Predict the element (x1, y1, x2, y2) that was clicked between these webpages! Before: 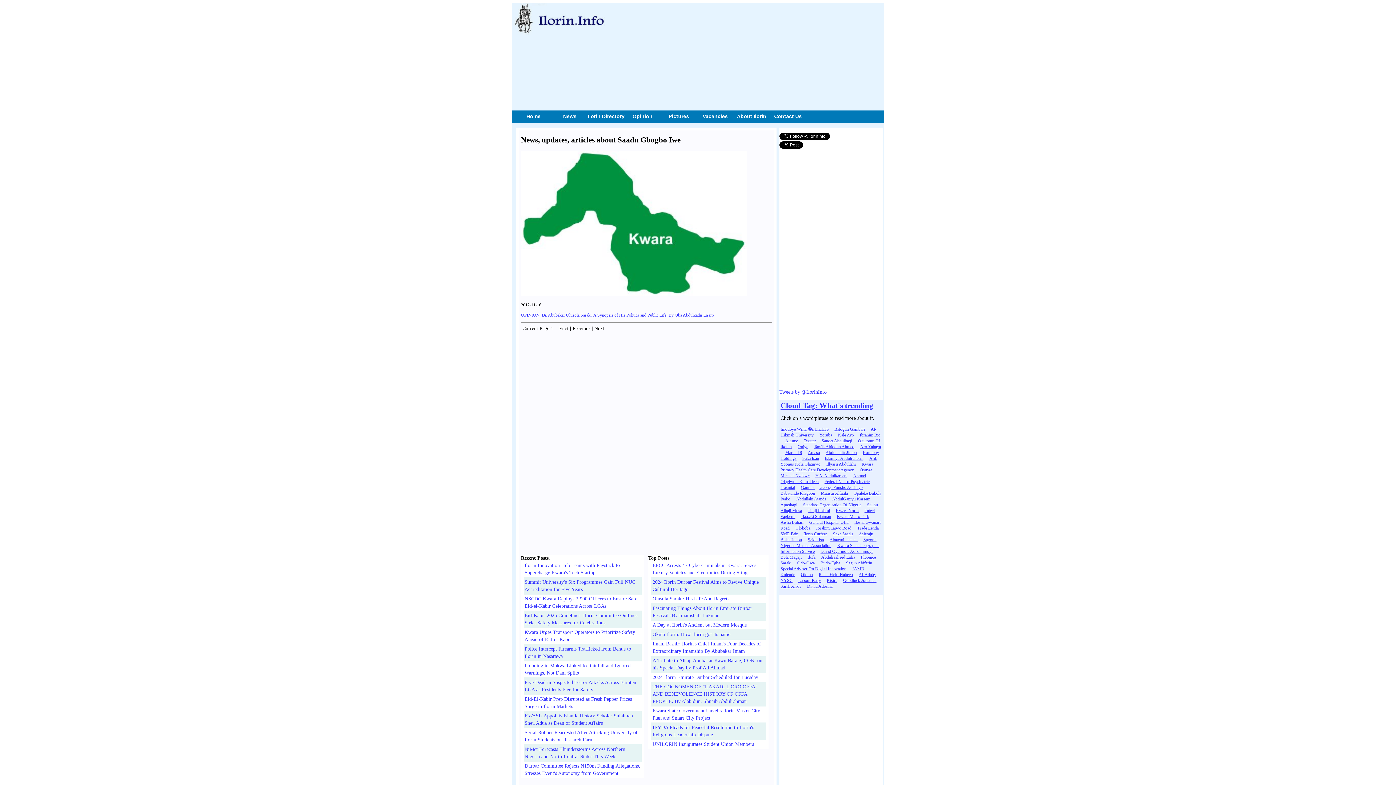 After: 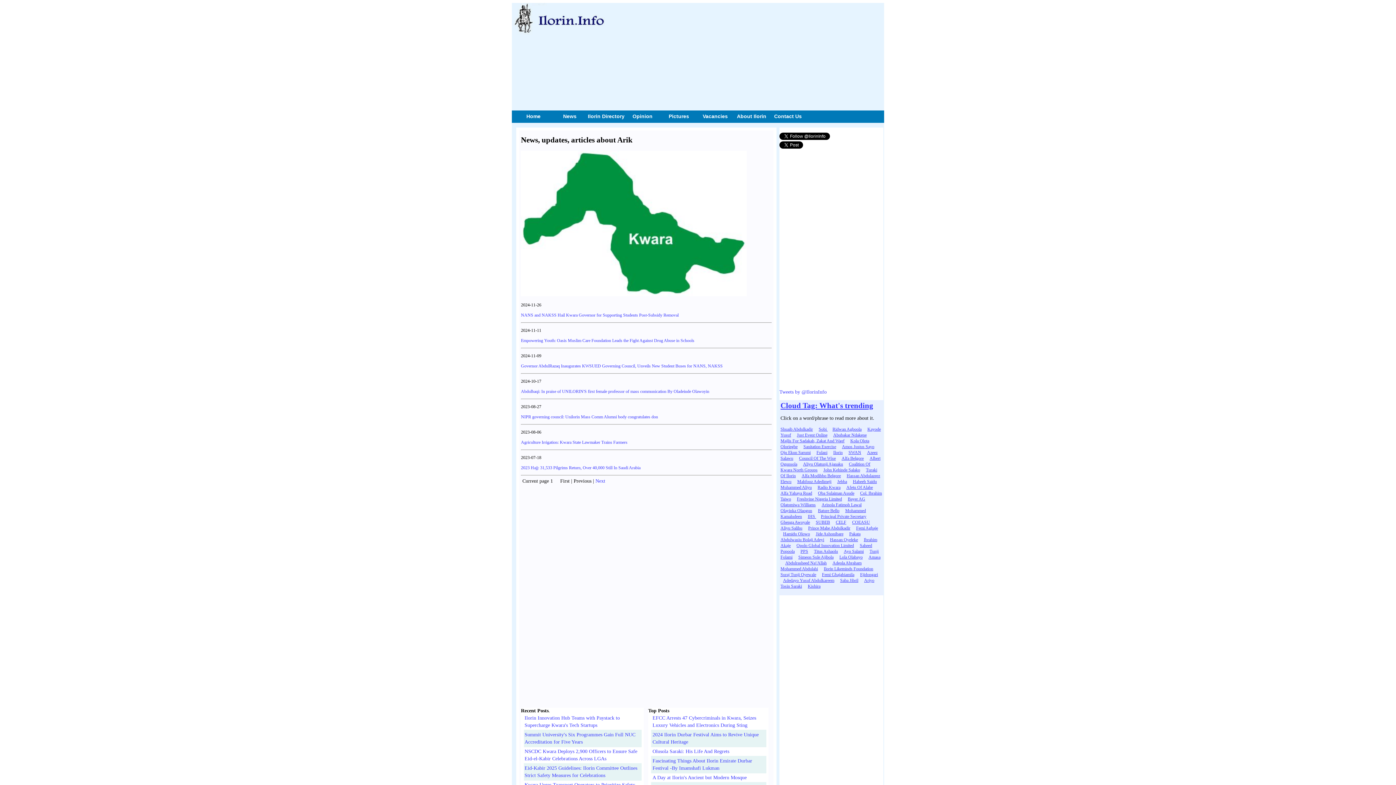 Action: label: Arik bbox: (869, 456, 877, 461)